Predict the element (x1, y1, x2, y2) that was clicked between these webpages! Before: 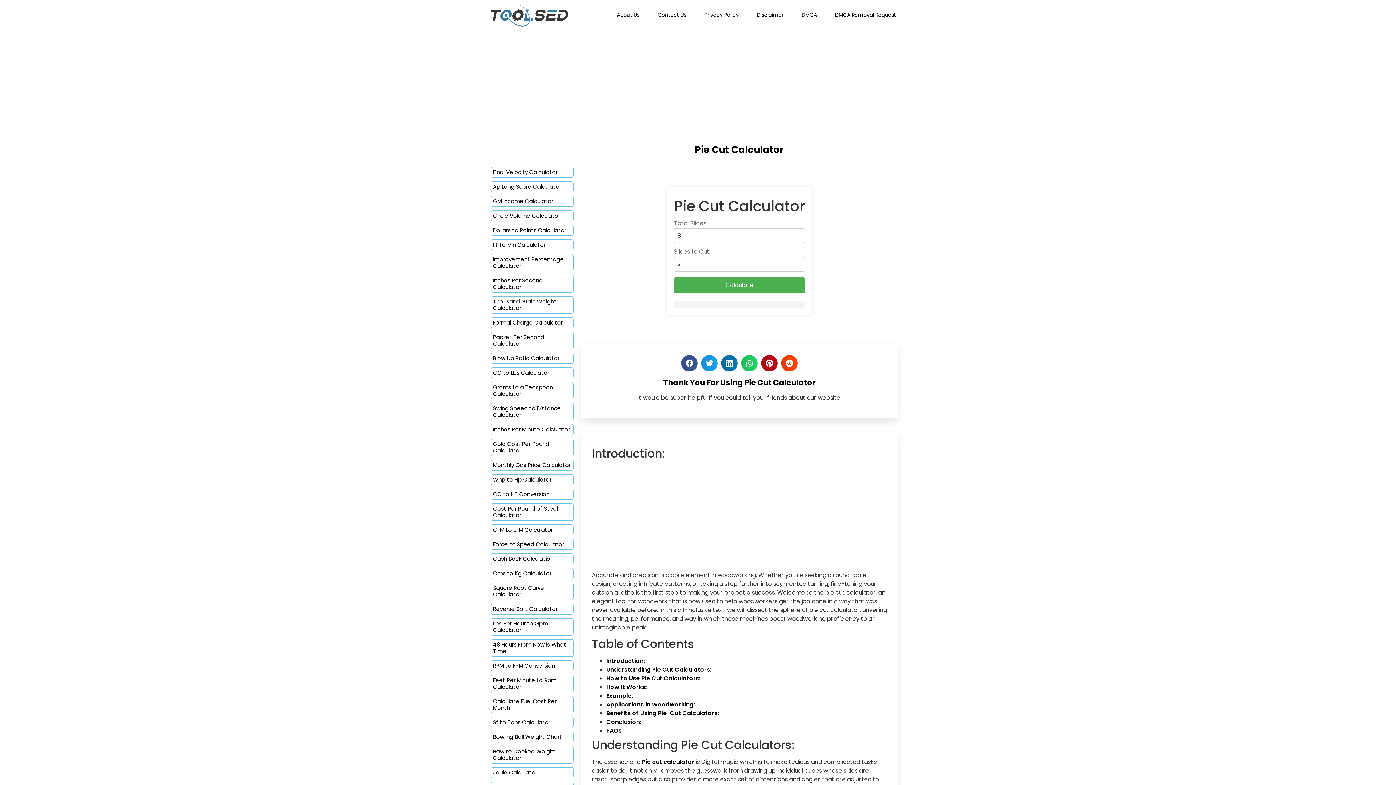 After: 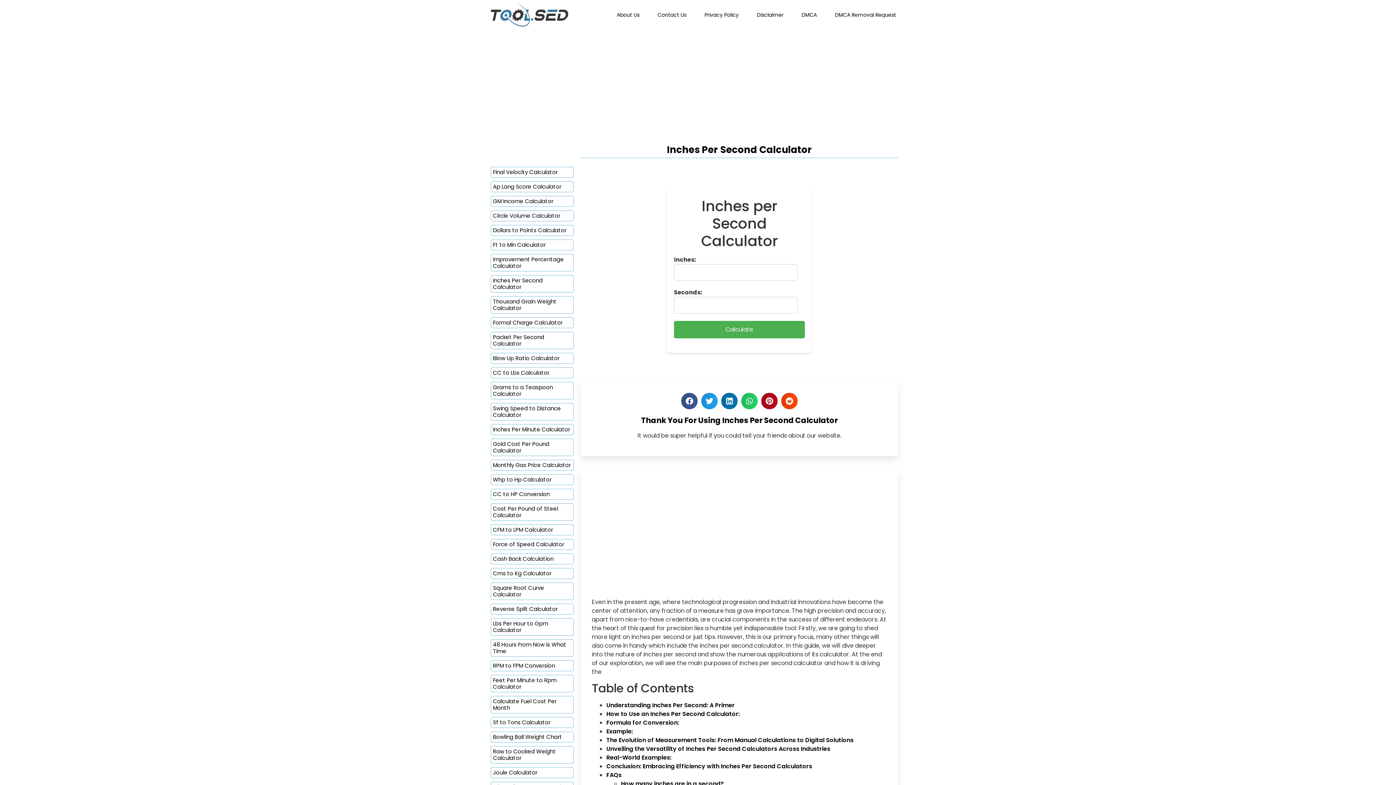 Action: label: Inches Per Second Calculator bbox: (493, 276, 542, 290)